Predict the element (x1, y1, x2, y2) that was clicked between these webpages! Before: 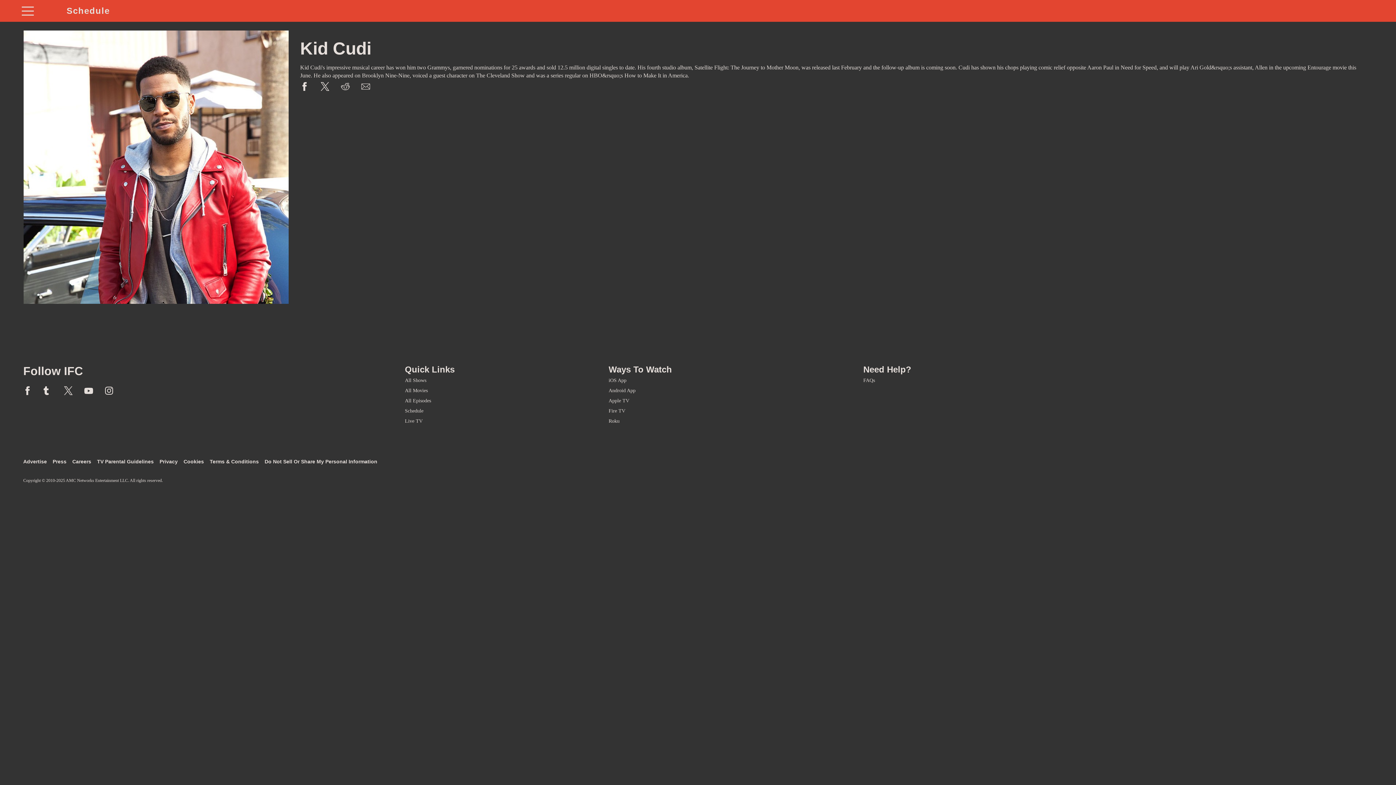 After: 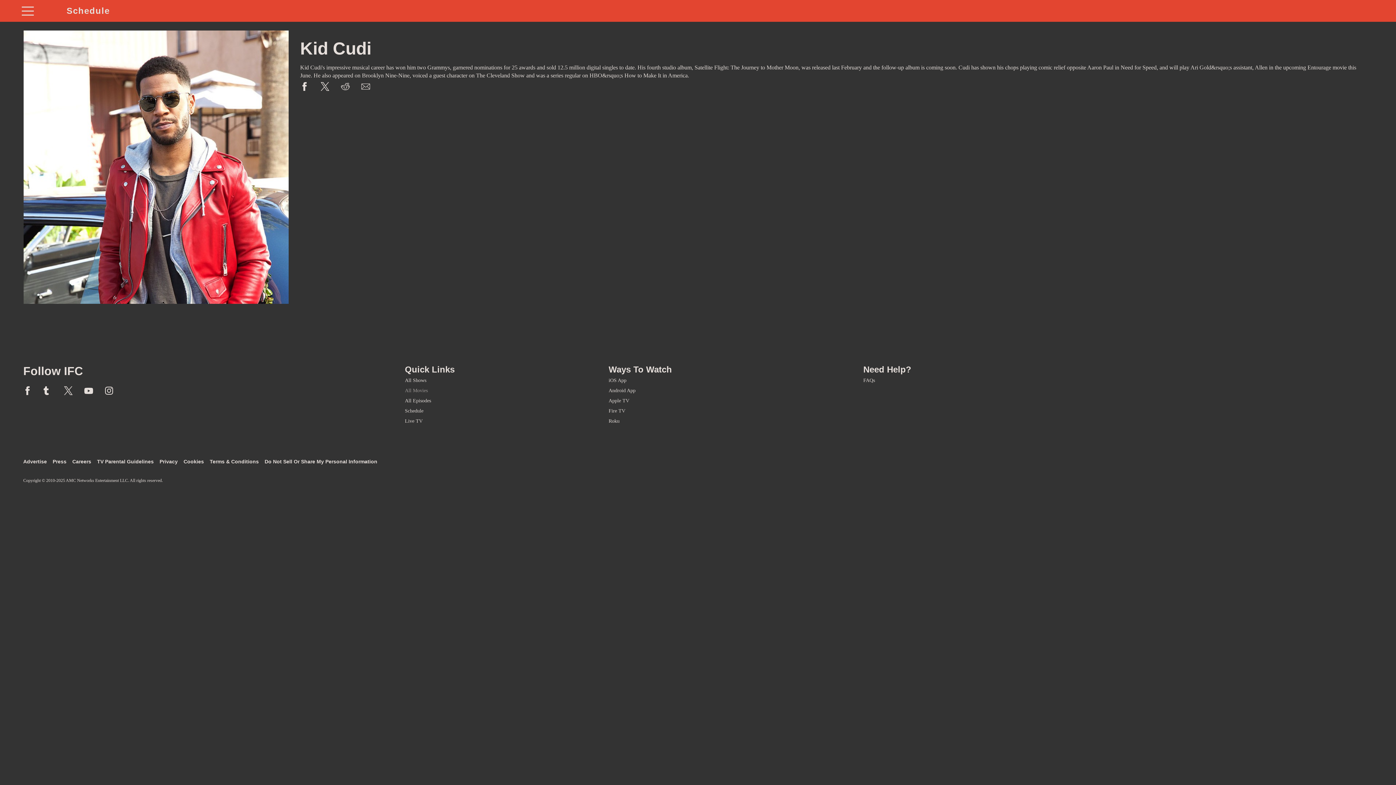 Action: label: All Movies bbox: (405, 386, 427, 393)